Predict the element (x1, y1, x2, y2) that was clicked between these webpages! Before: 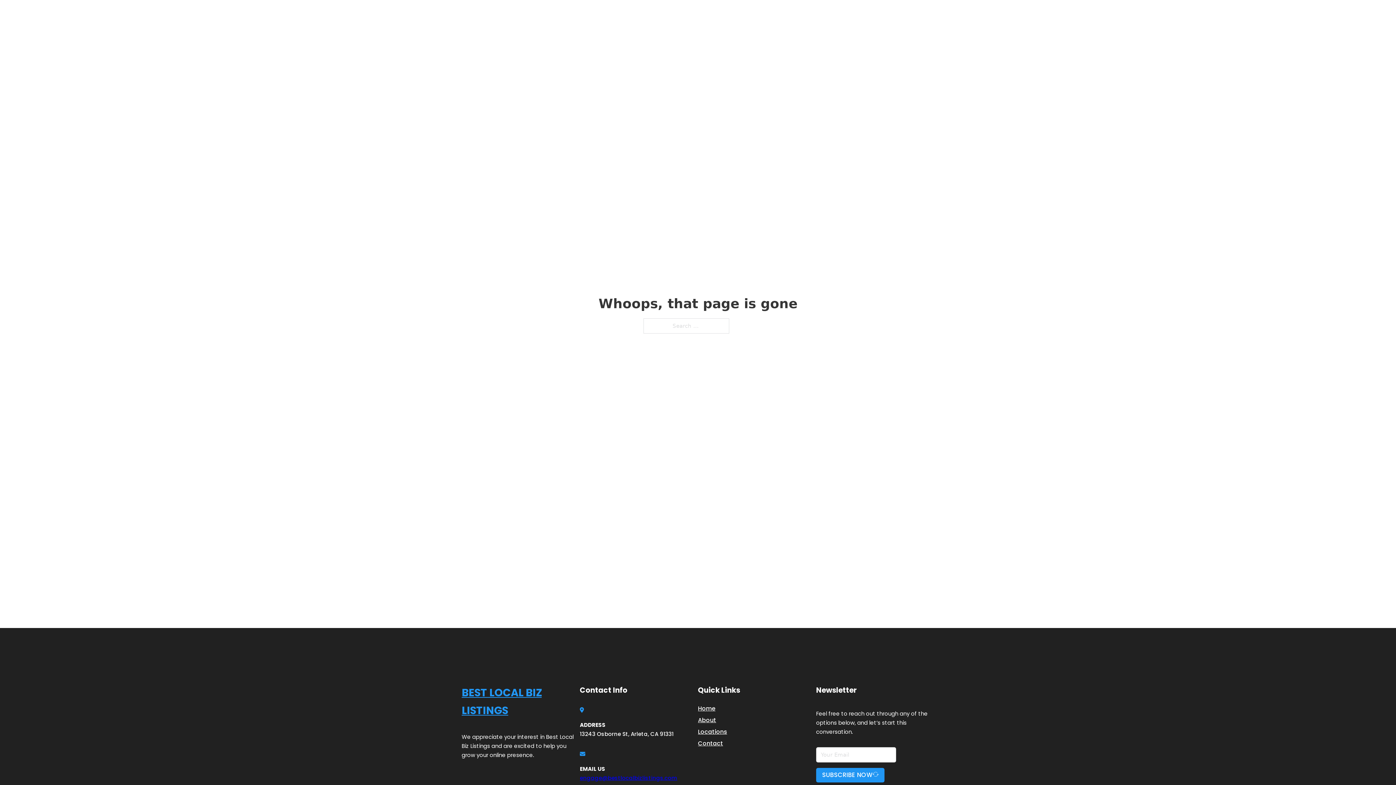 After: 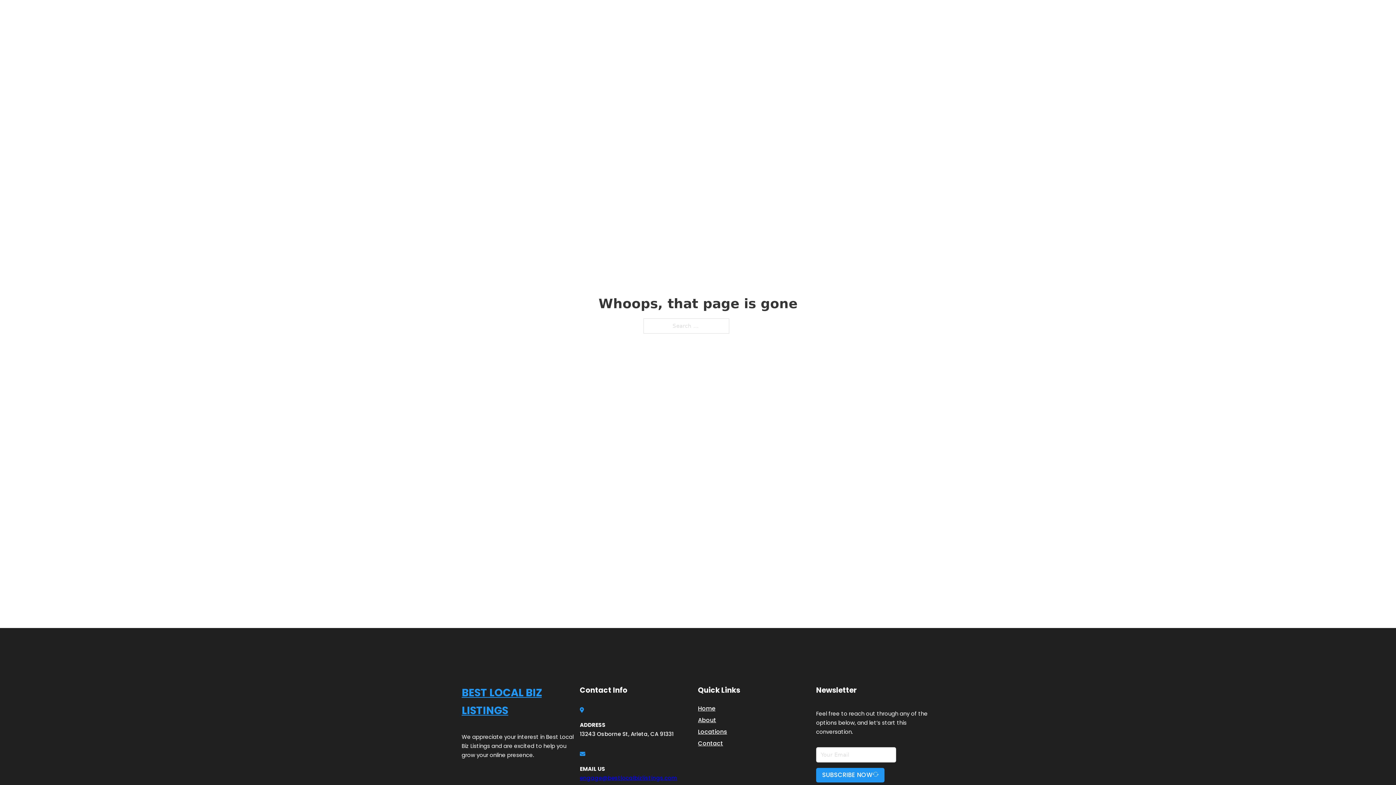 Action: bbox: (580, 774, 677, 782) label: engage@bestlocalbizlistings.com